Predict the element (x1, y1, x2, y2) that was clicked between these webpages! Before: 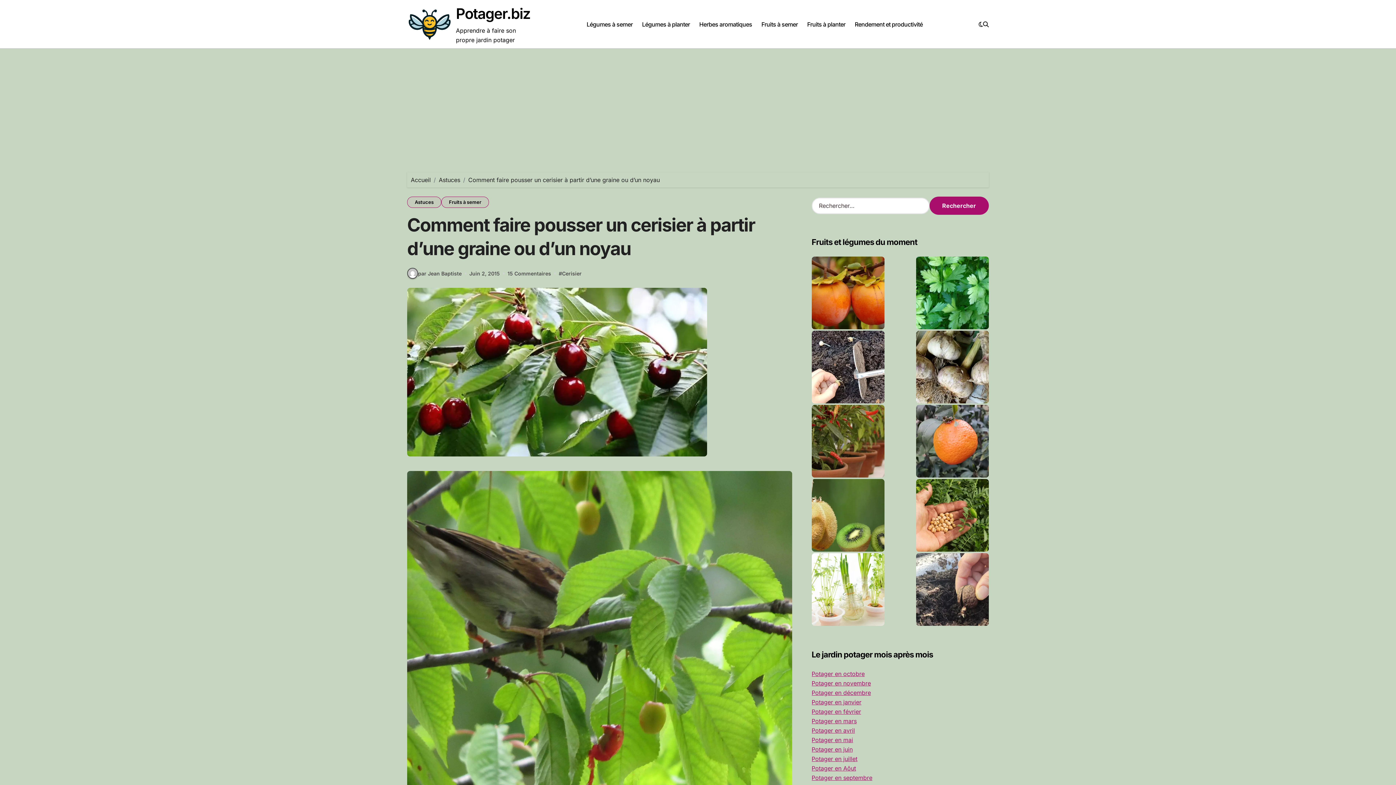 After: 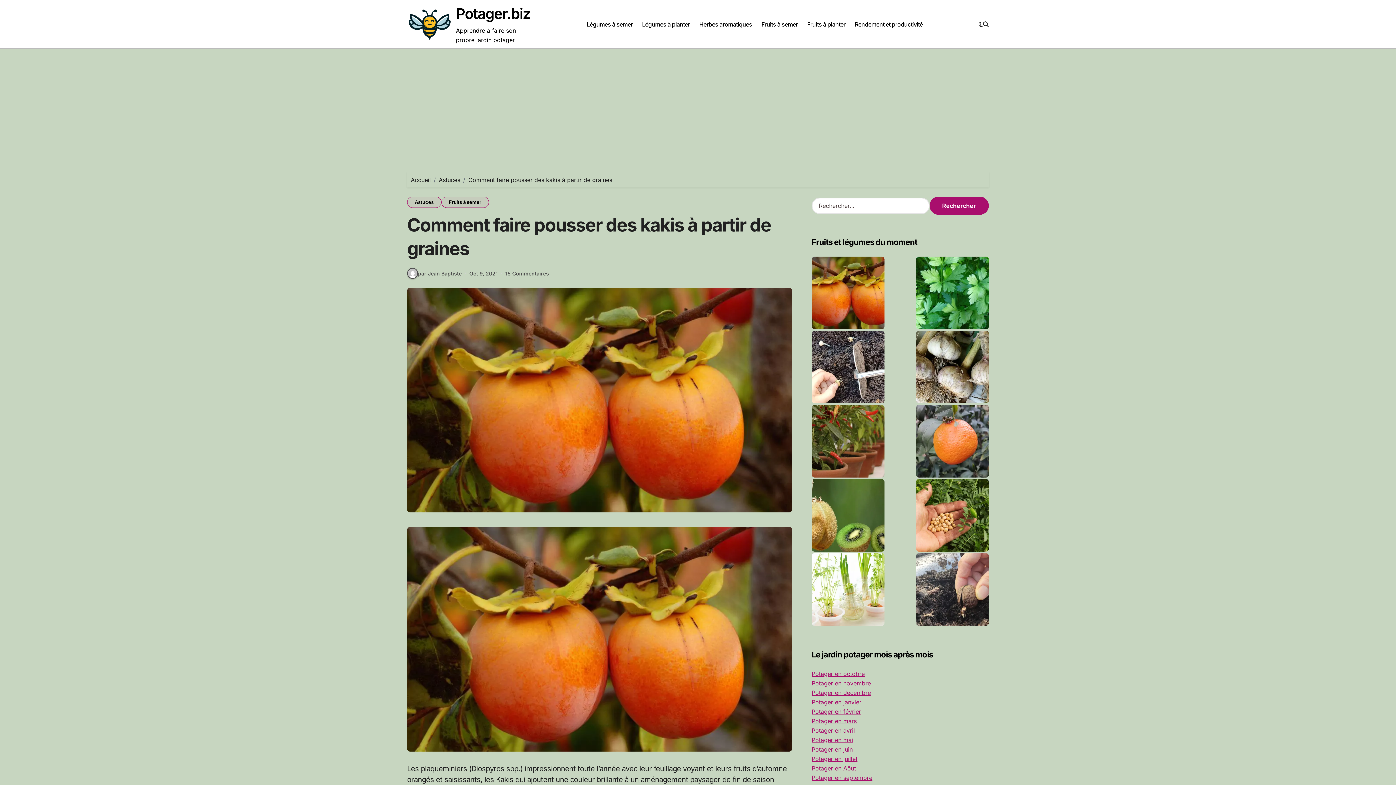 Action: bbox: (811, 147, 884, 220)